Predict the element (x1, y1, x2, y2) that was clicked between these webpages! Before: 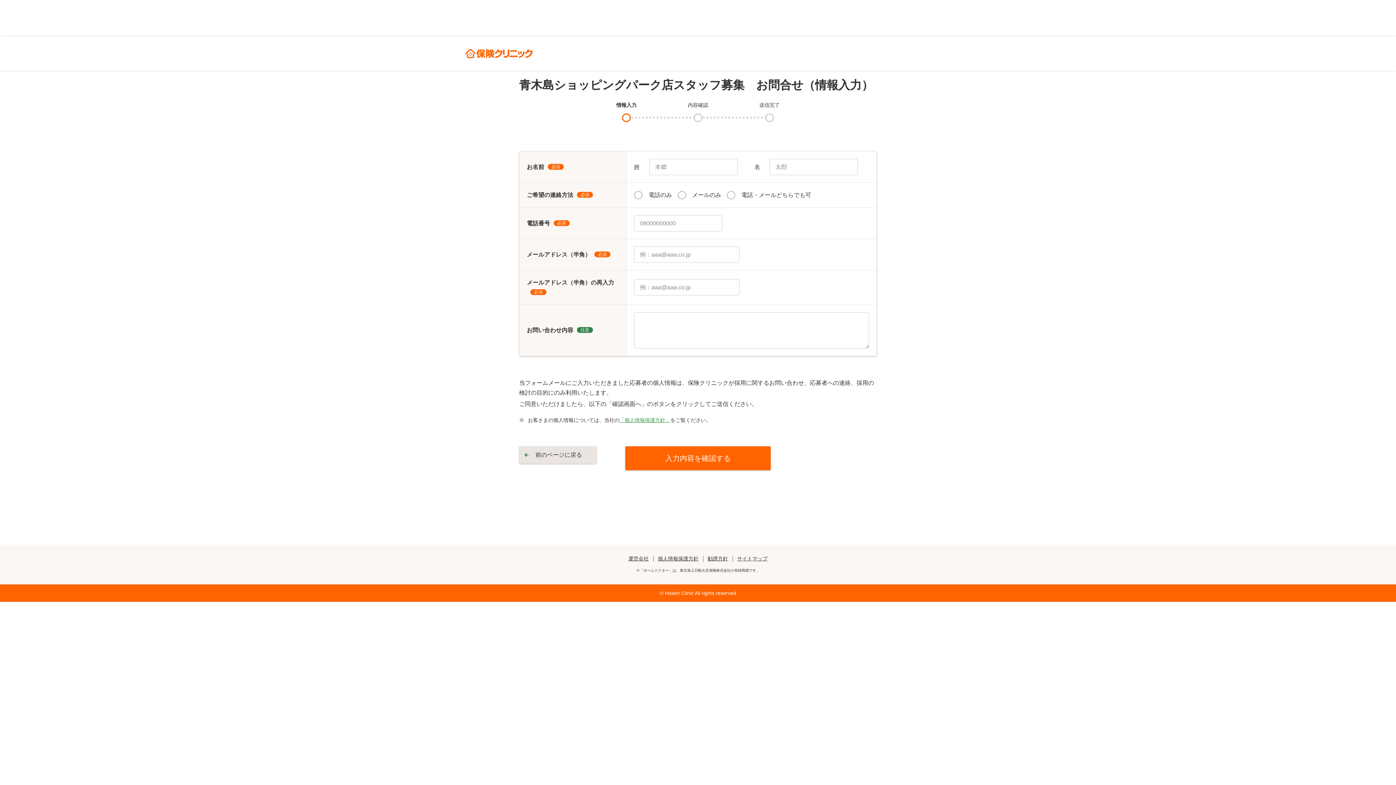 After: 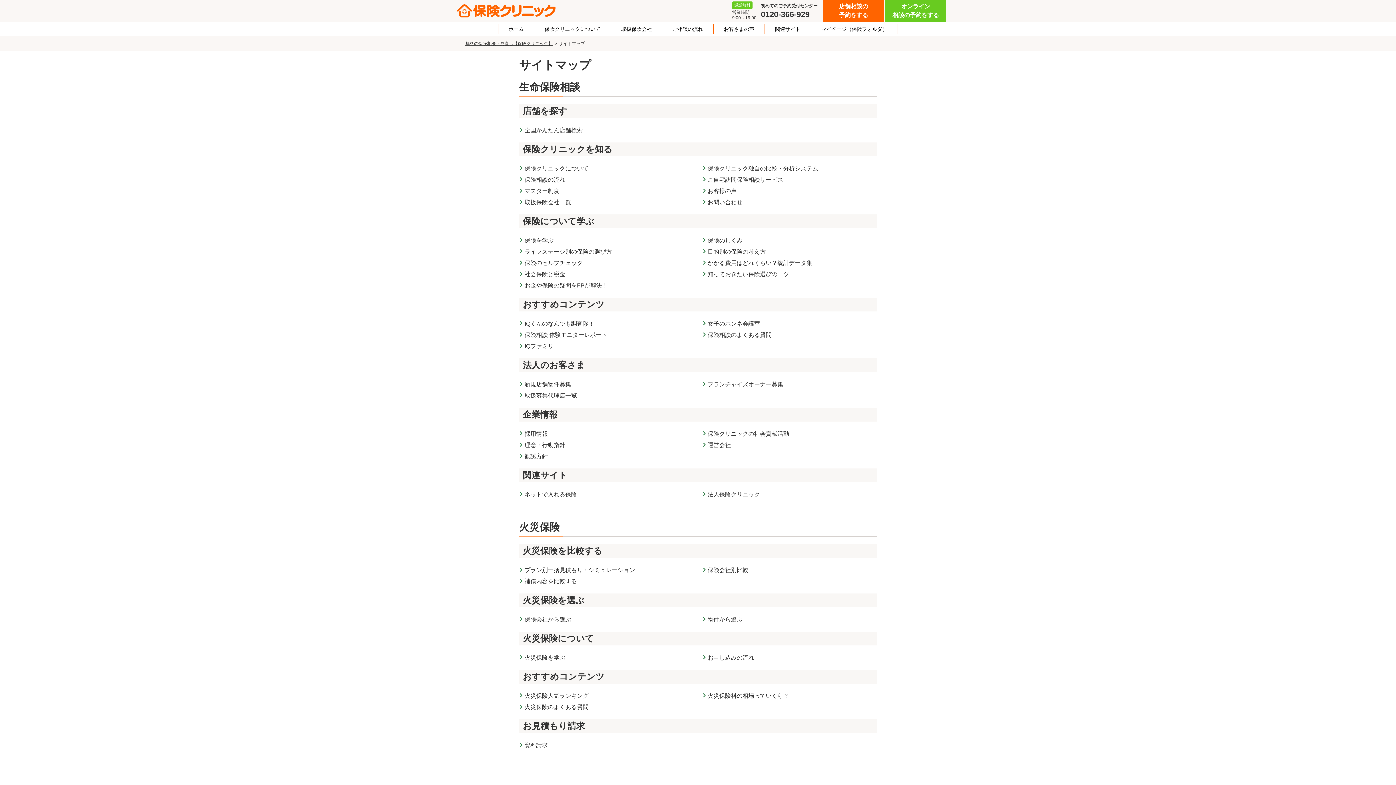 Action: label: サイトマップ bbox: (737, 556, 767, 561)